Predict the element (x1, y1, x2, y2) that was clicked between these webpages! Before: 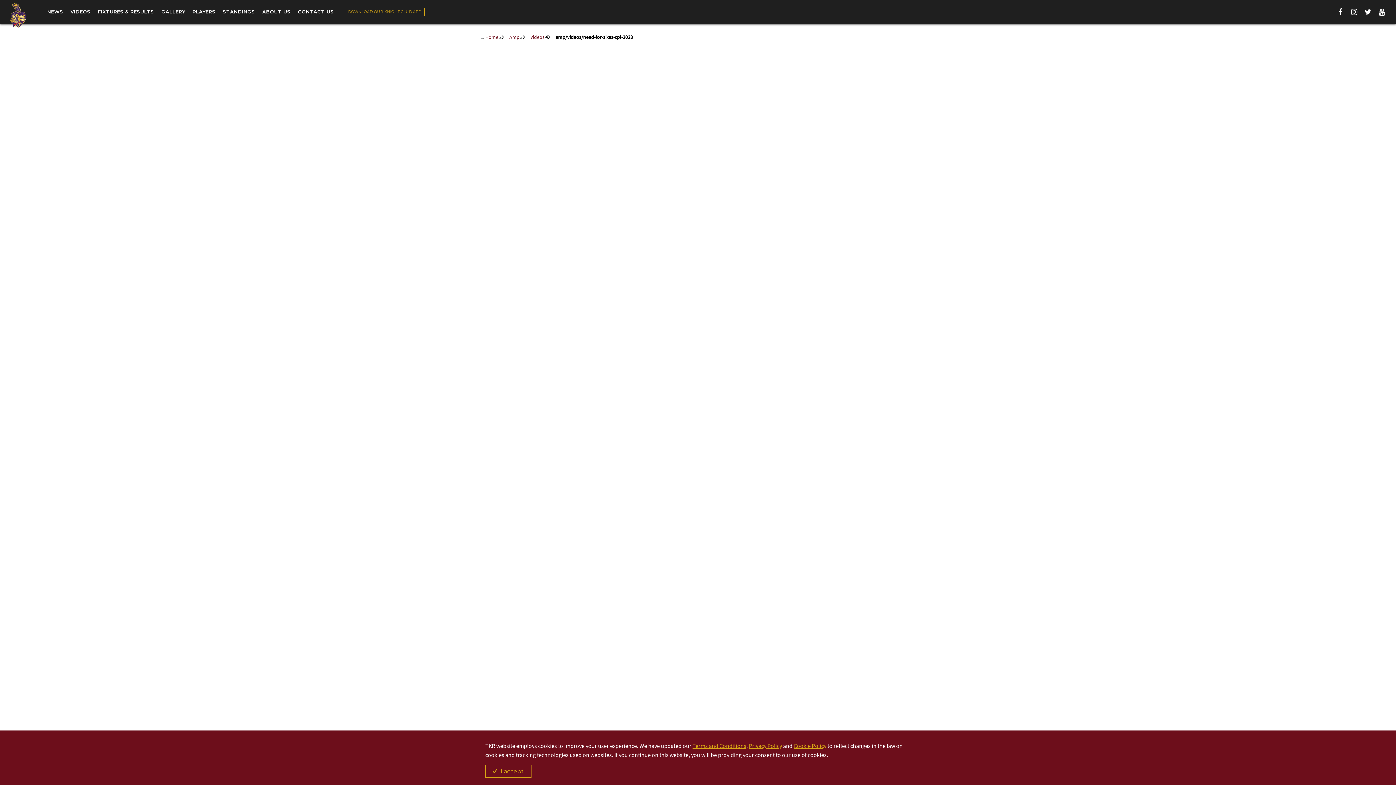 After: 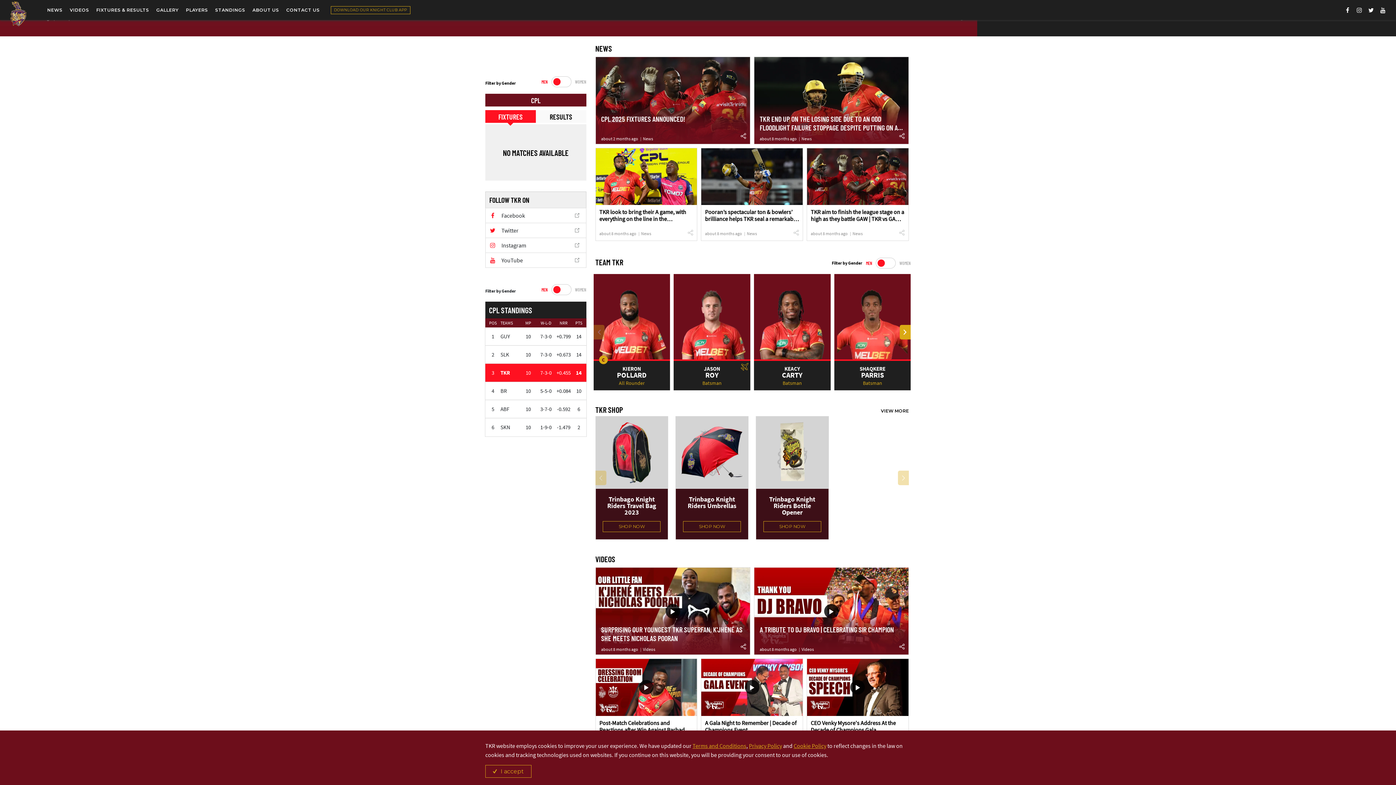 Action: bbox: (47, 9, 63, 14) label: NEWS